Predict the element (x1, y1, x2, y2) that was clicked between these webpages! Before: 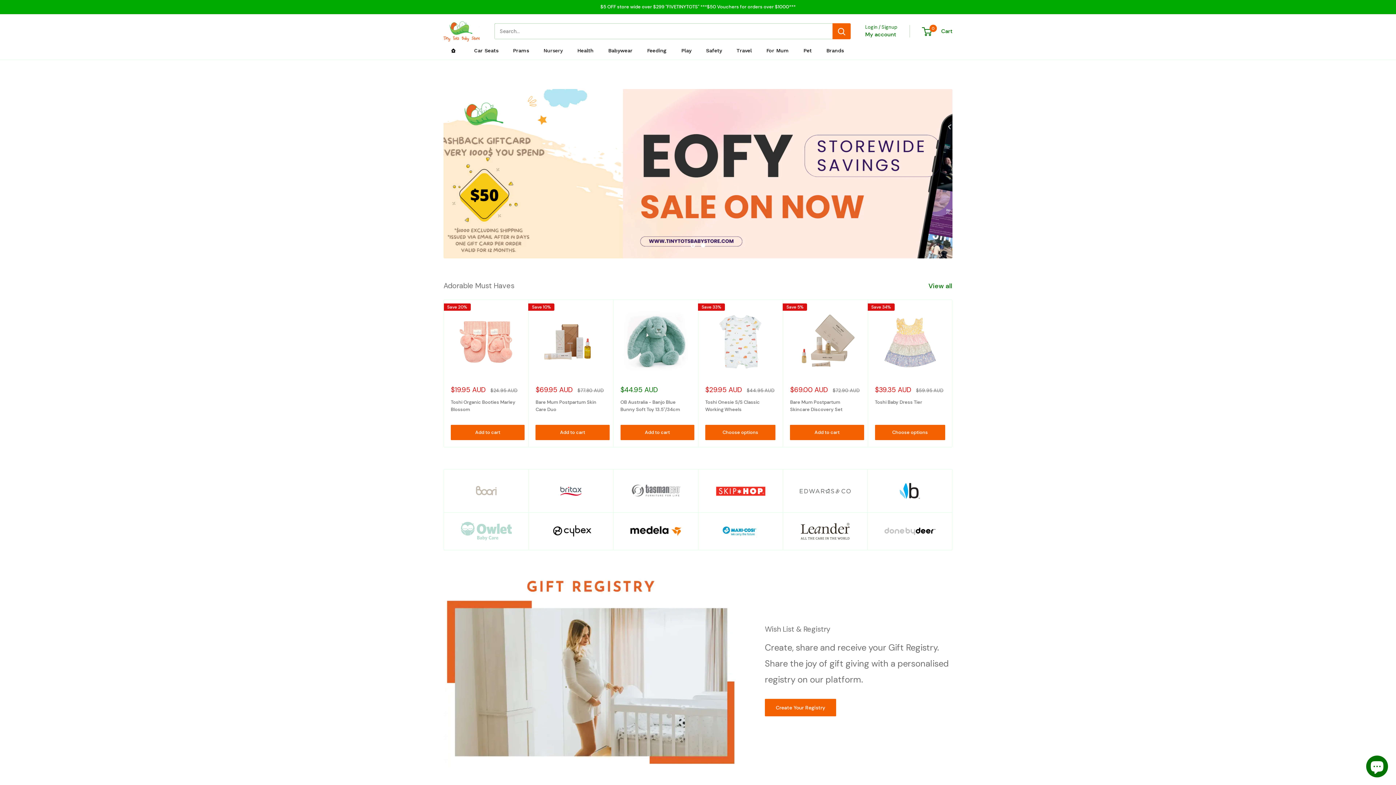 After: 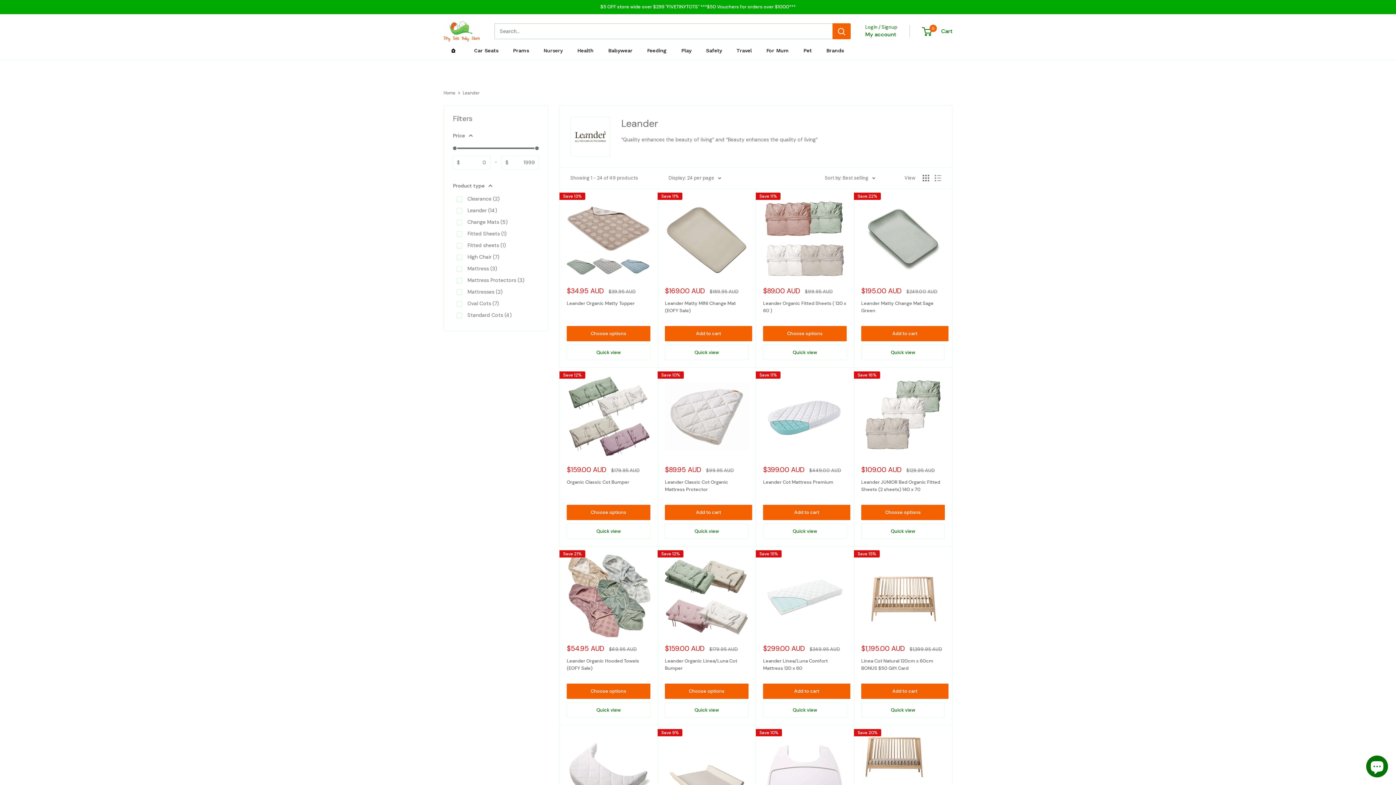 Action: bbox: (782, 512, 867, 550)